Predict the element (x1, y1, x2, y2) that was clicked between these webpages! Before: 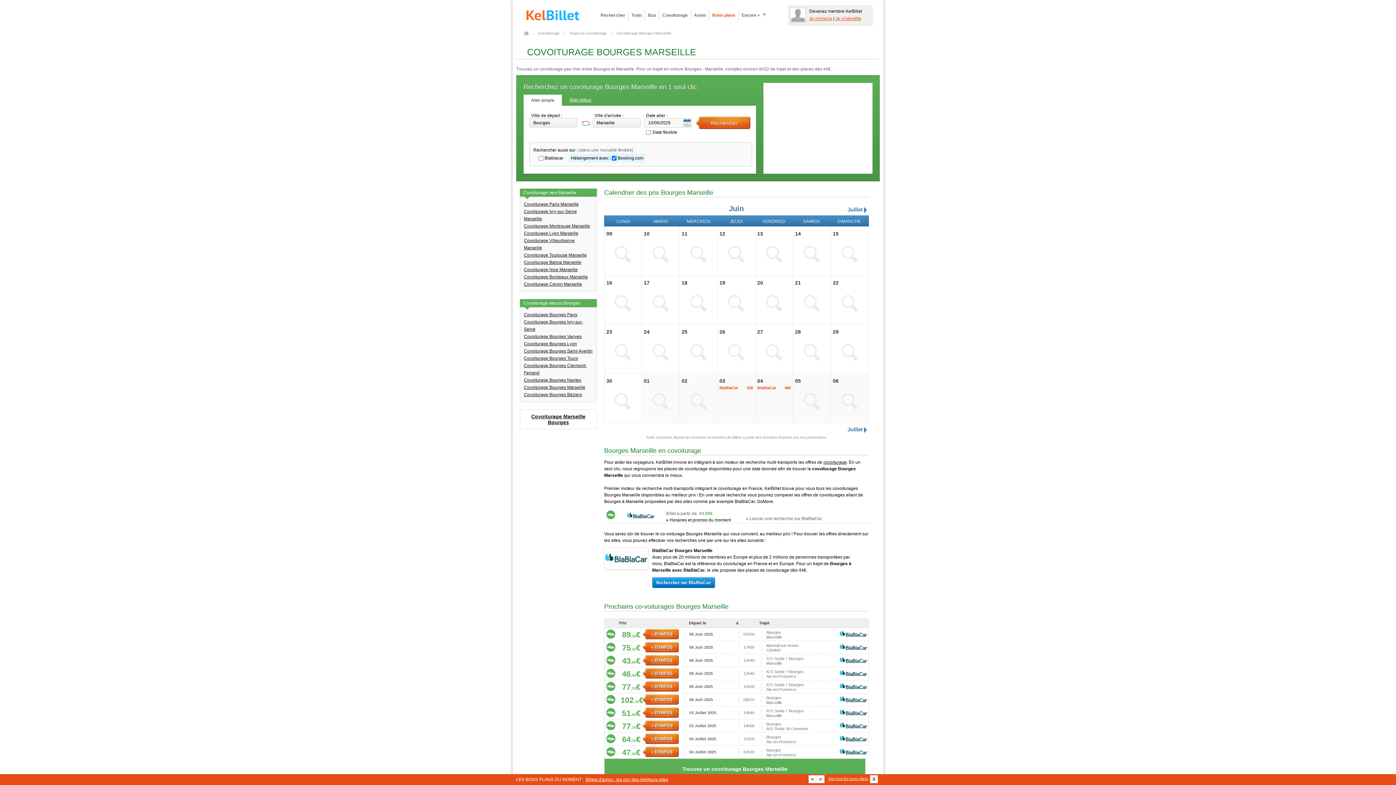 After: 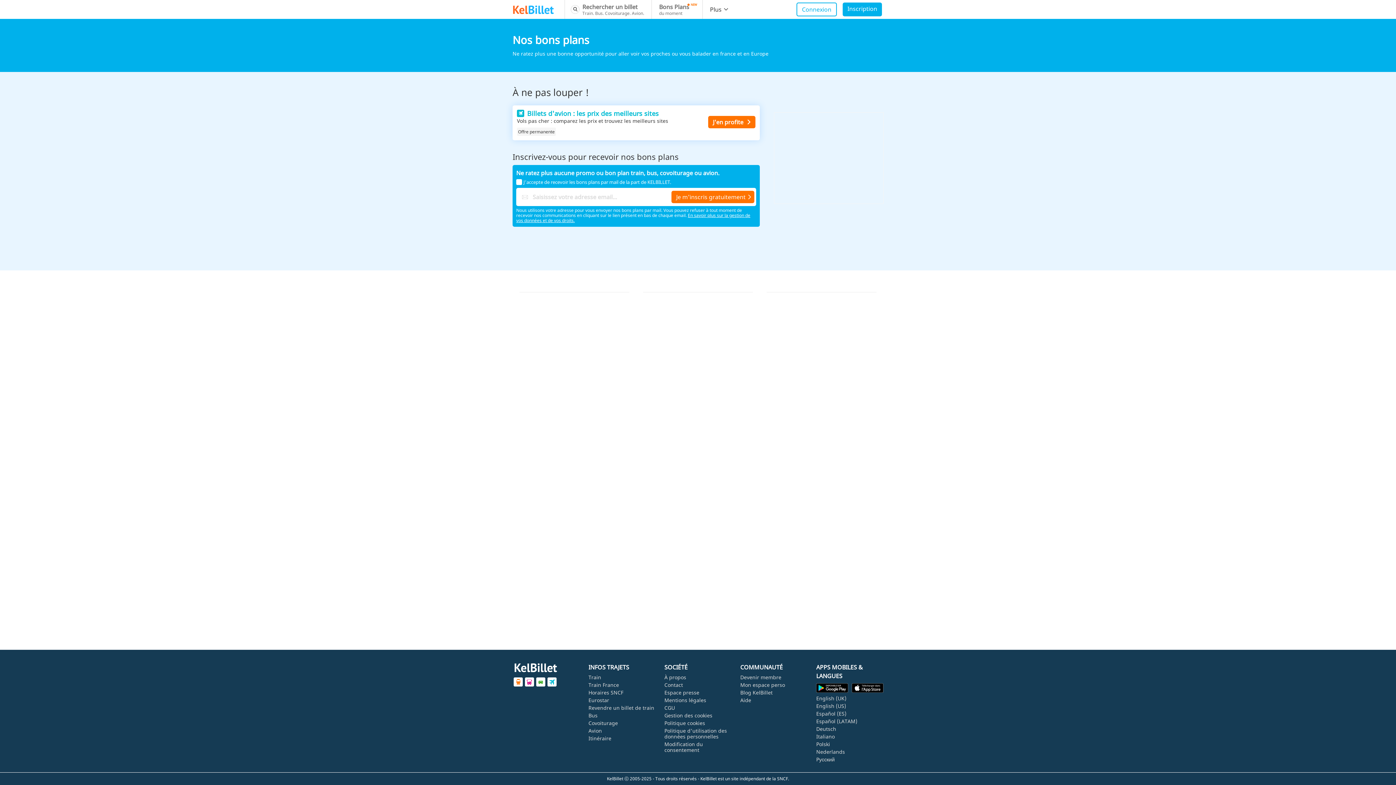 Action: label: Bons plans bbox: (709, 10, 738, 20)